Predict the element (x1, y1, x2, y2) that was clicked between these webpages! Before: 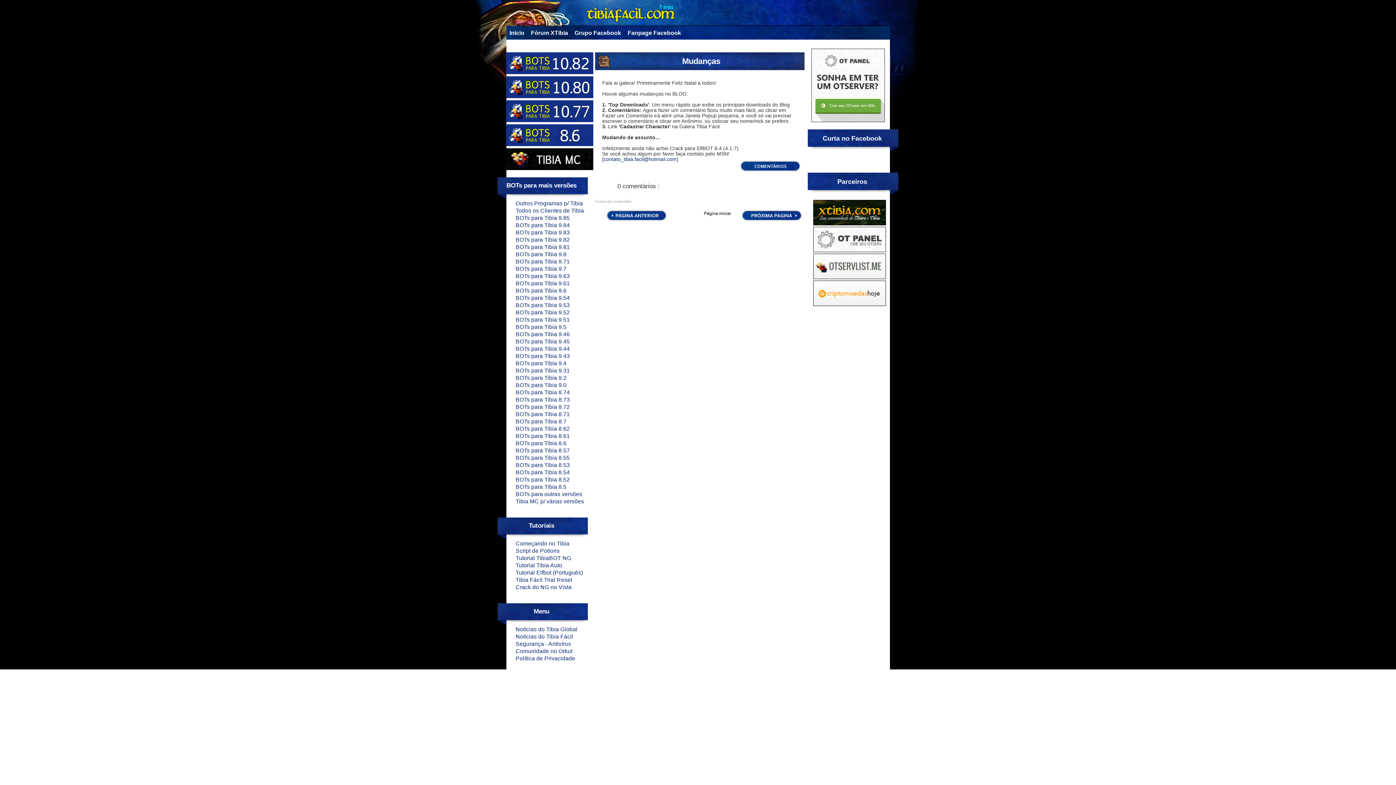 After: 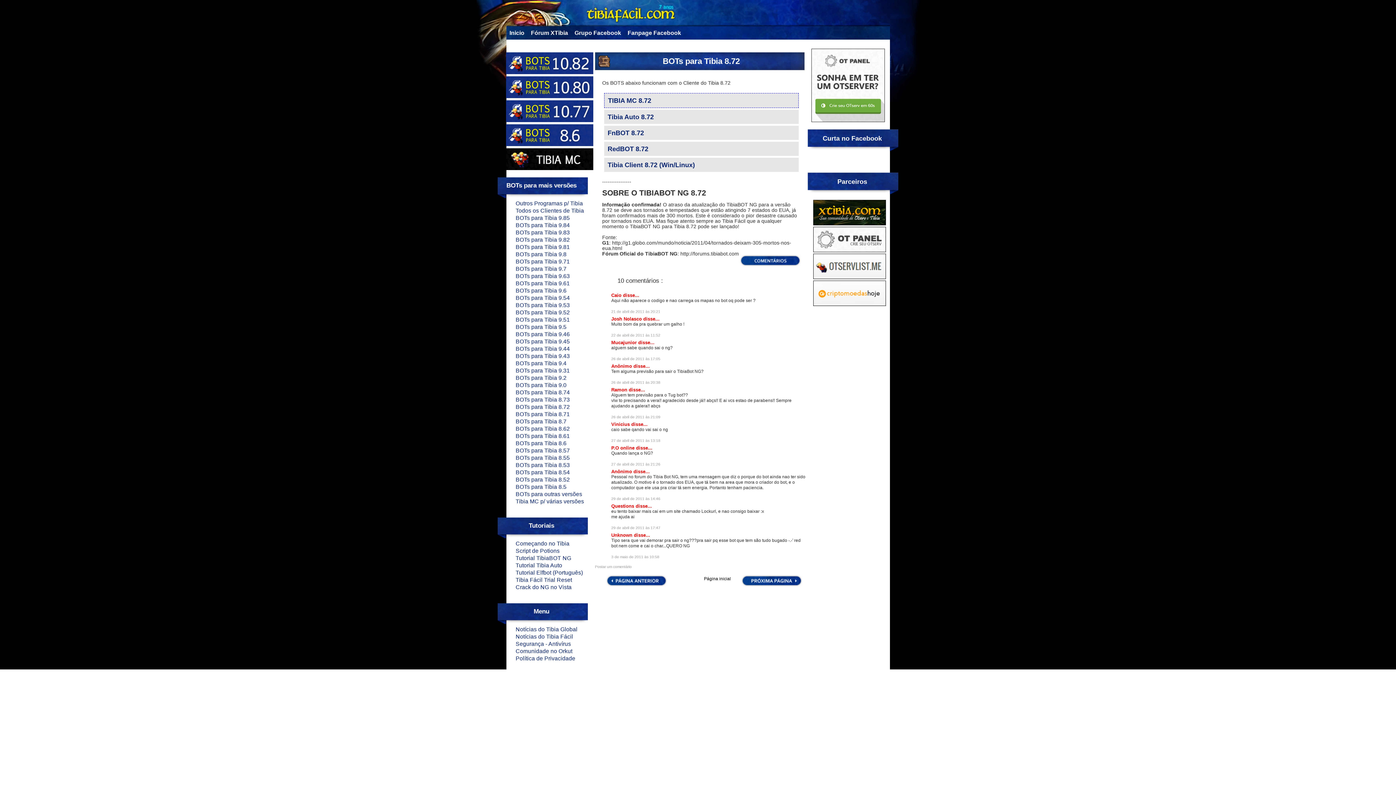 Action: label: BOTs para Tibia 8.72 bbox: (515, 403, 570, 410)